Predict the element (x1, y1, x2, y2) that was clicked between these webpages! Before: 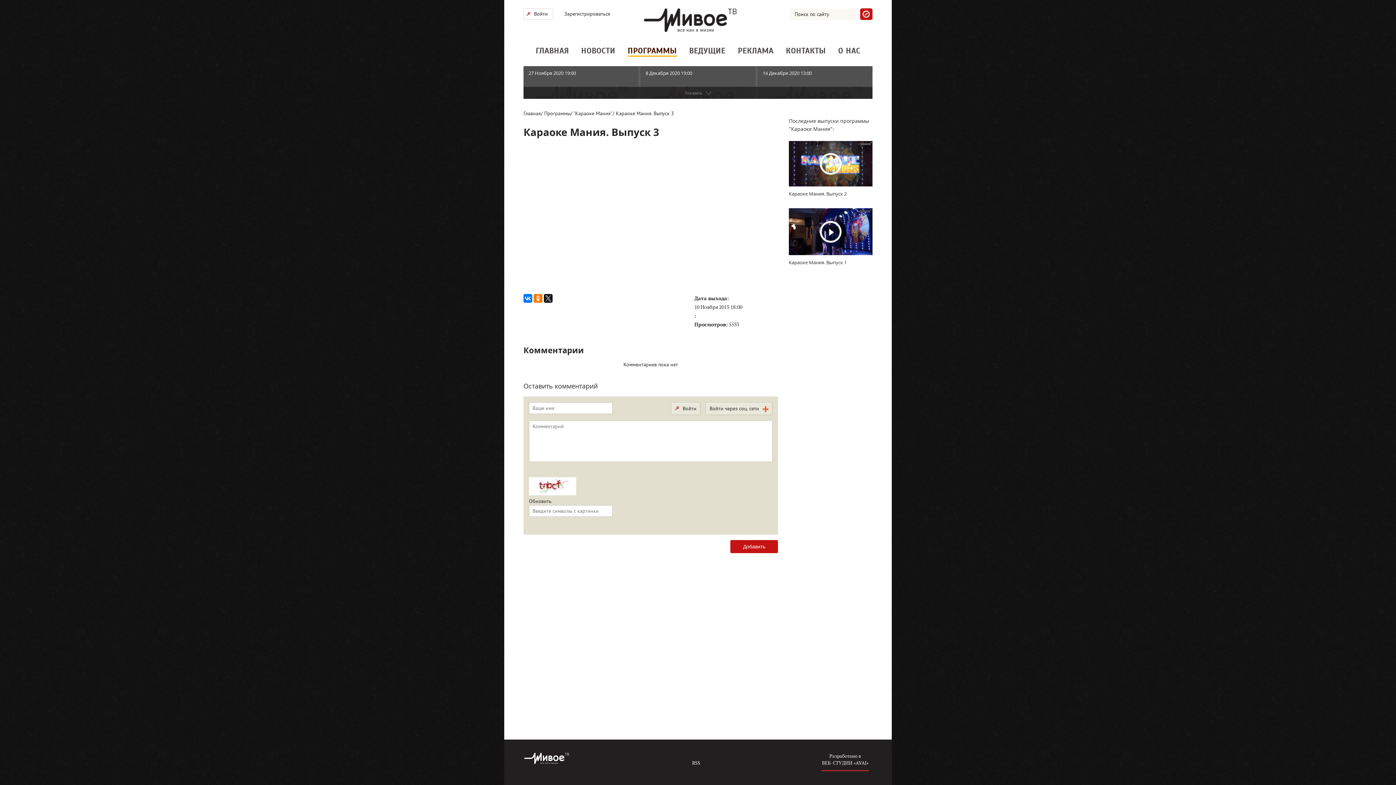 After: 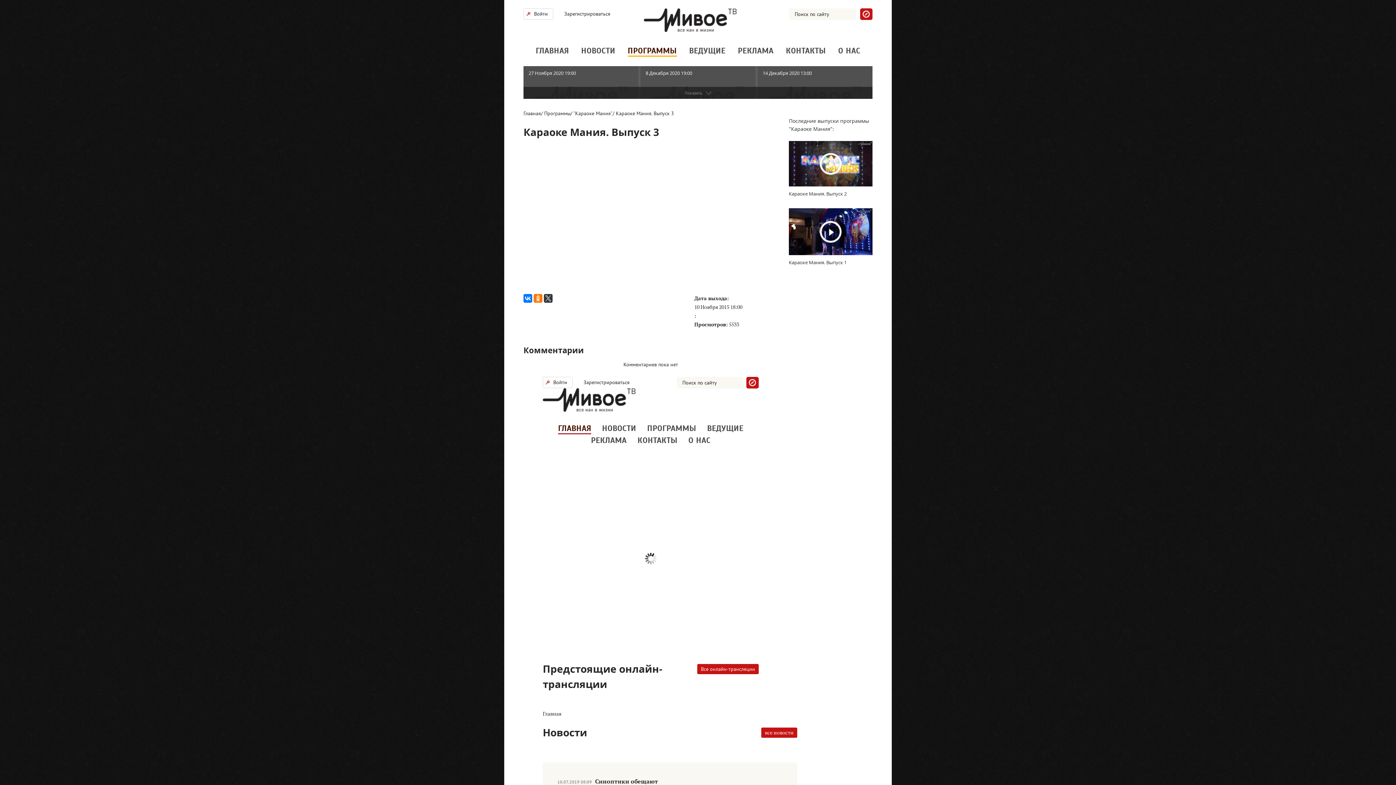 Action: bbox: (544, 294, 552, 302)